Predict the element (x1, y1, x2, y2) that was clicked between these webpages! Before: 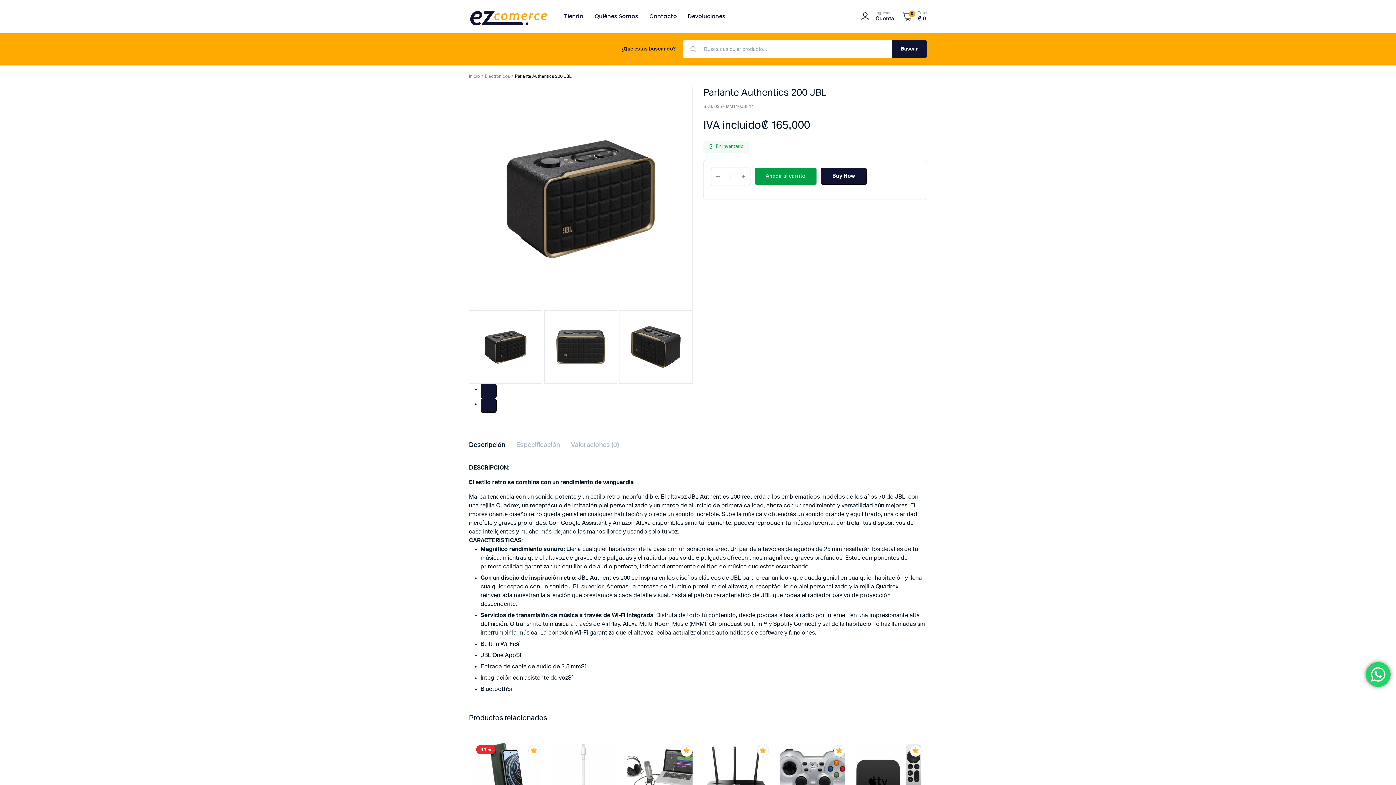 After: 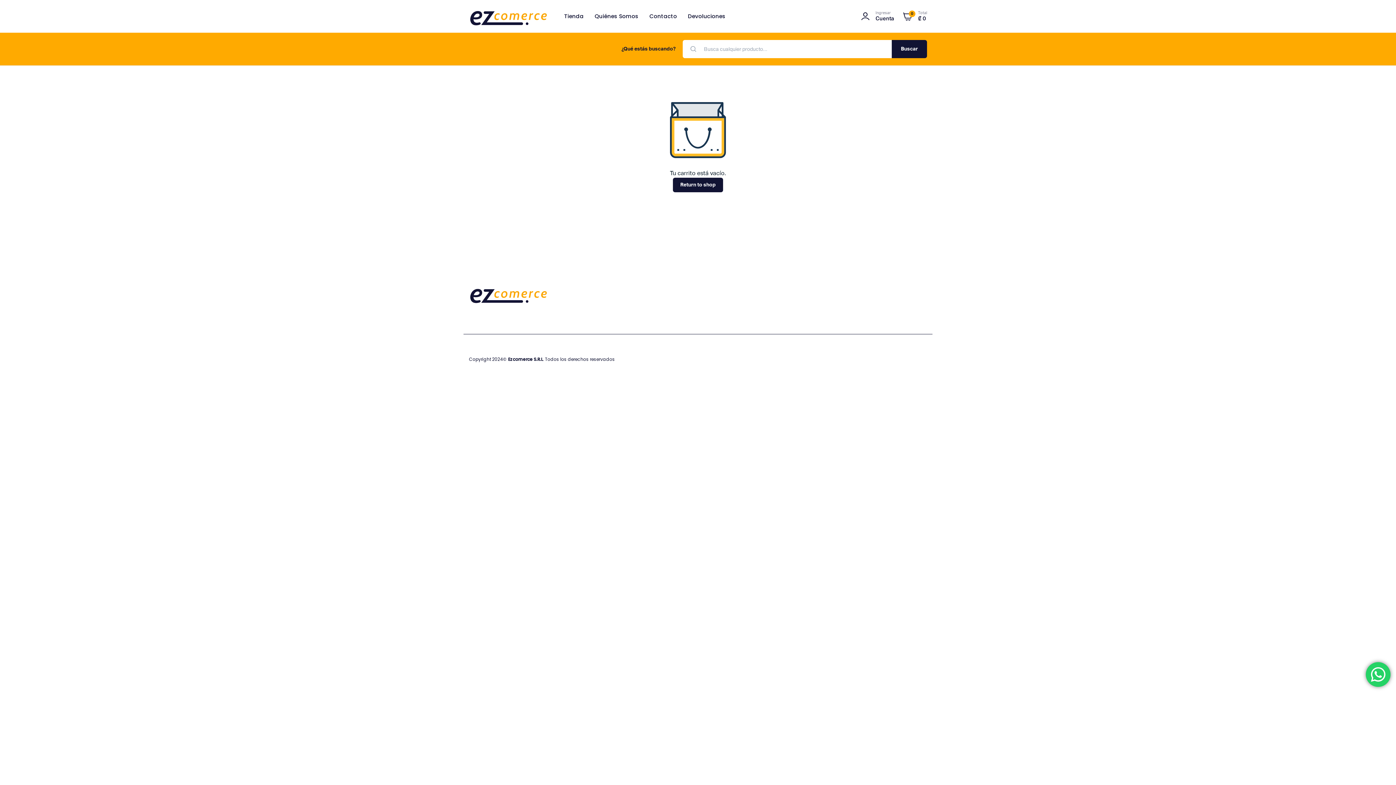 Action: label: 0
Total
₡ 0 bbox: (901, 9, 927, 22)